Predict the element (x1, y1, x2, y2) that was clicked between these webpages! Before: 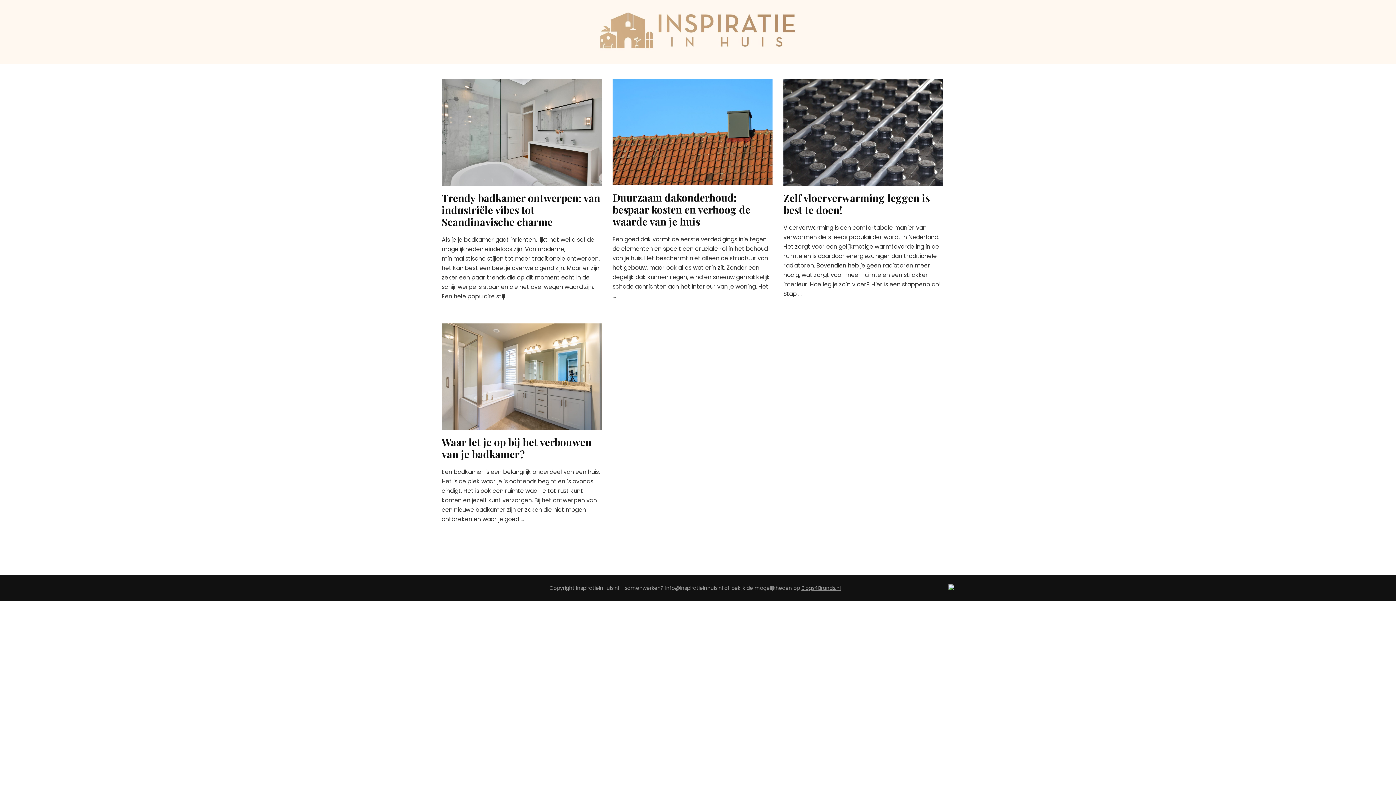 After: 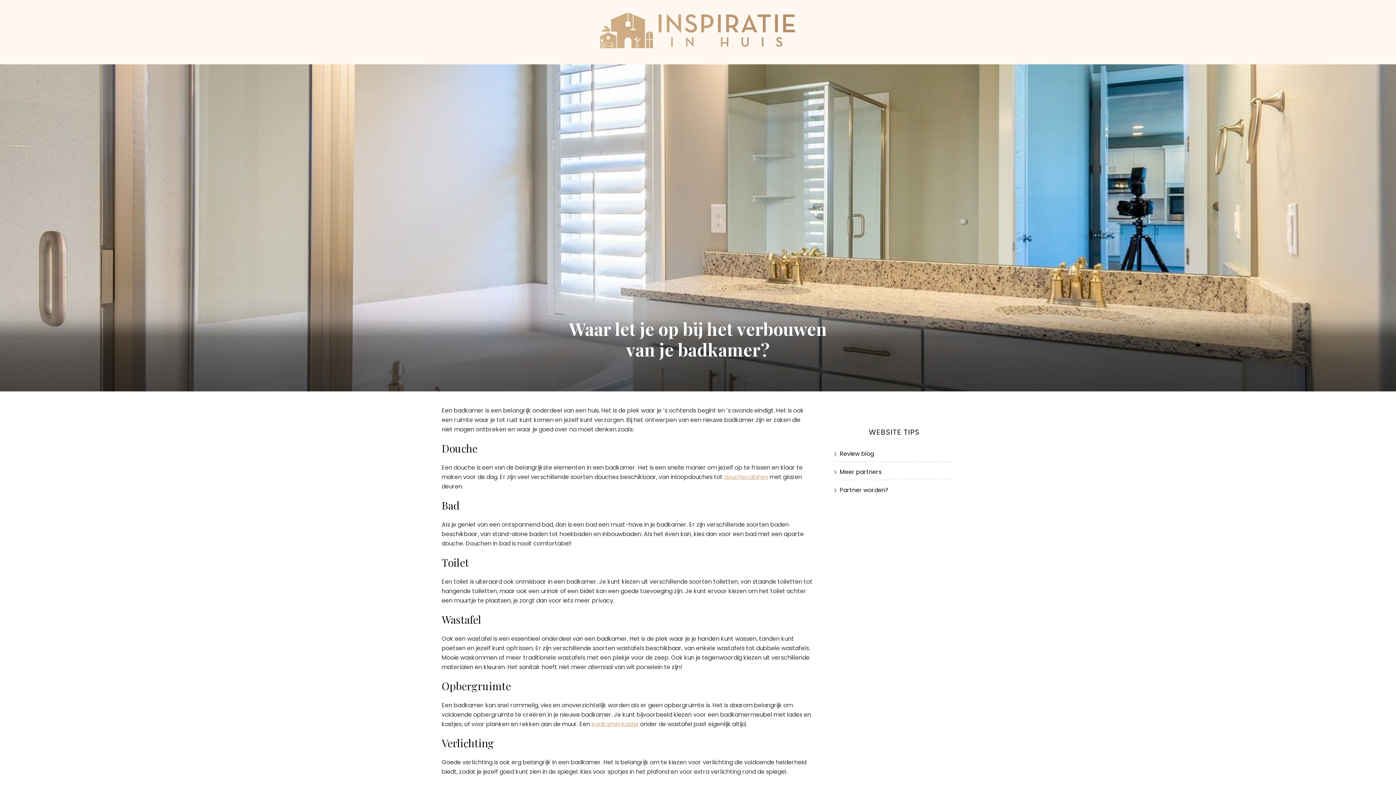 Action: bbox: (441, 435, 591, 461) label: Waar let je op bij het verbouwen van je badkamer?